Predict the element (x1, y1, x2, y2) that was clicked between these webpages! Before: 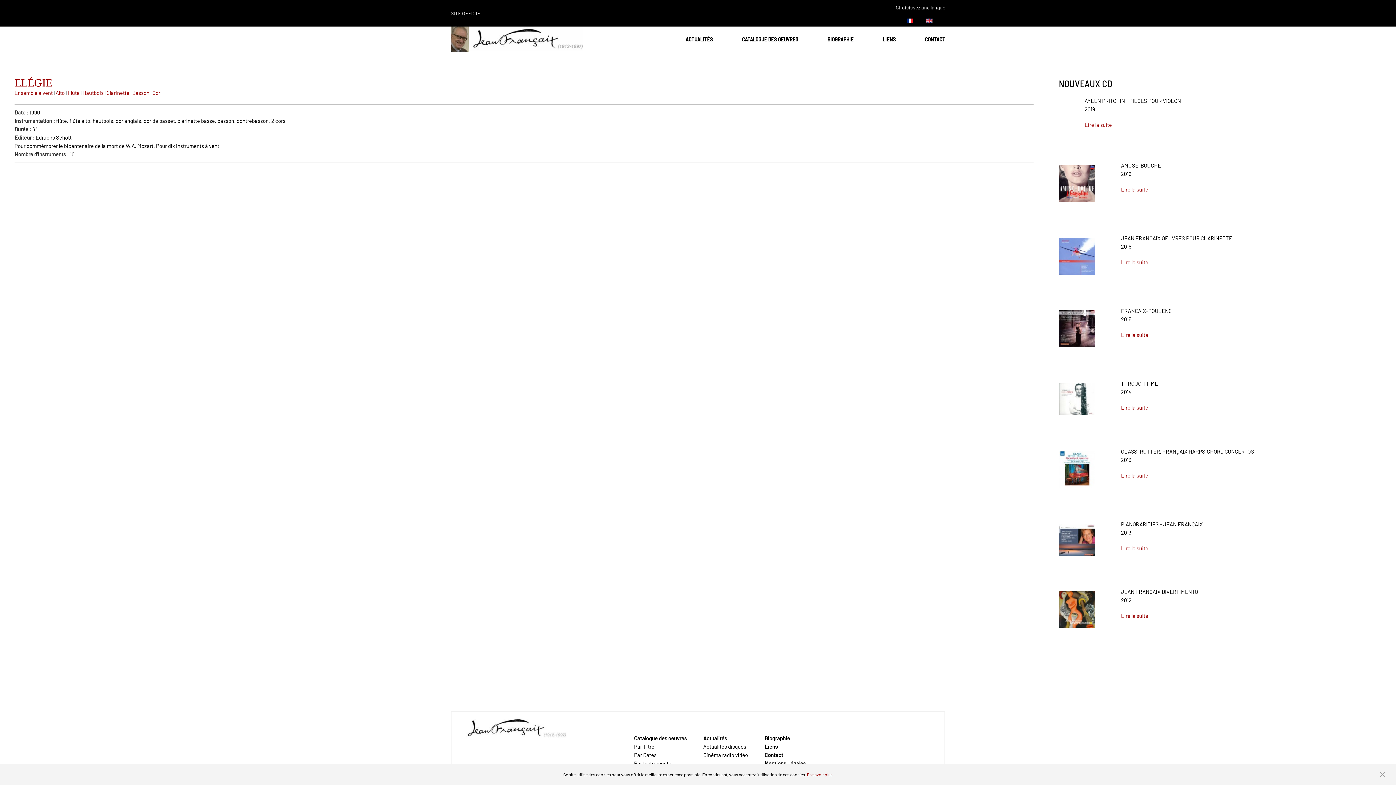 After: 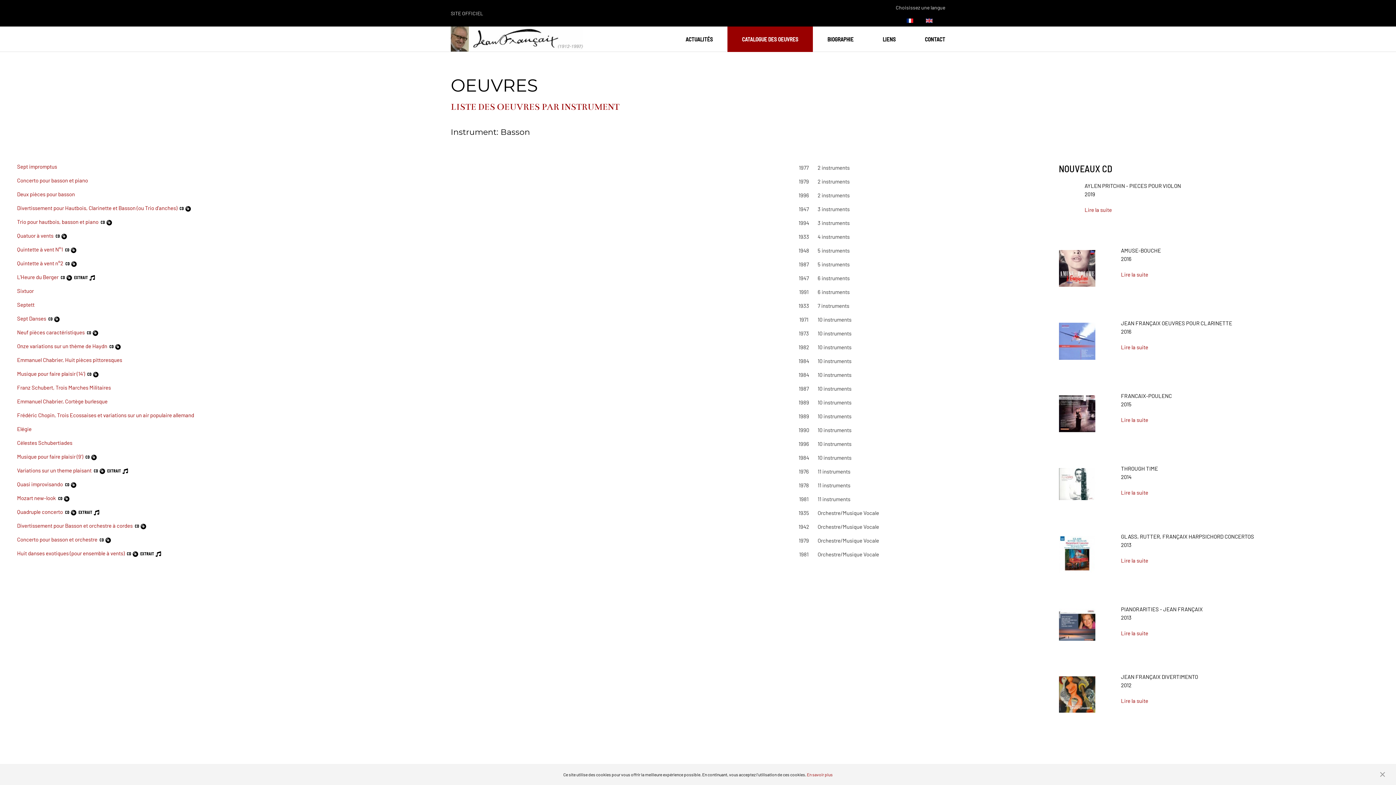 Action: label: Basson bbox: (132, 89, 149, 96)